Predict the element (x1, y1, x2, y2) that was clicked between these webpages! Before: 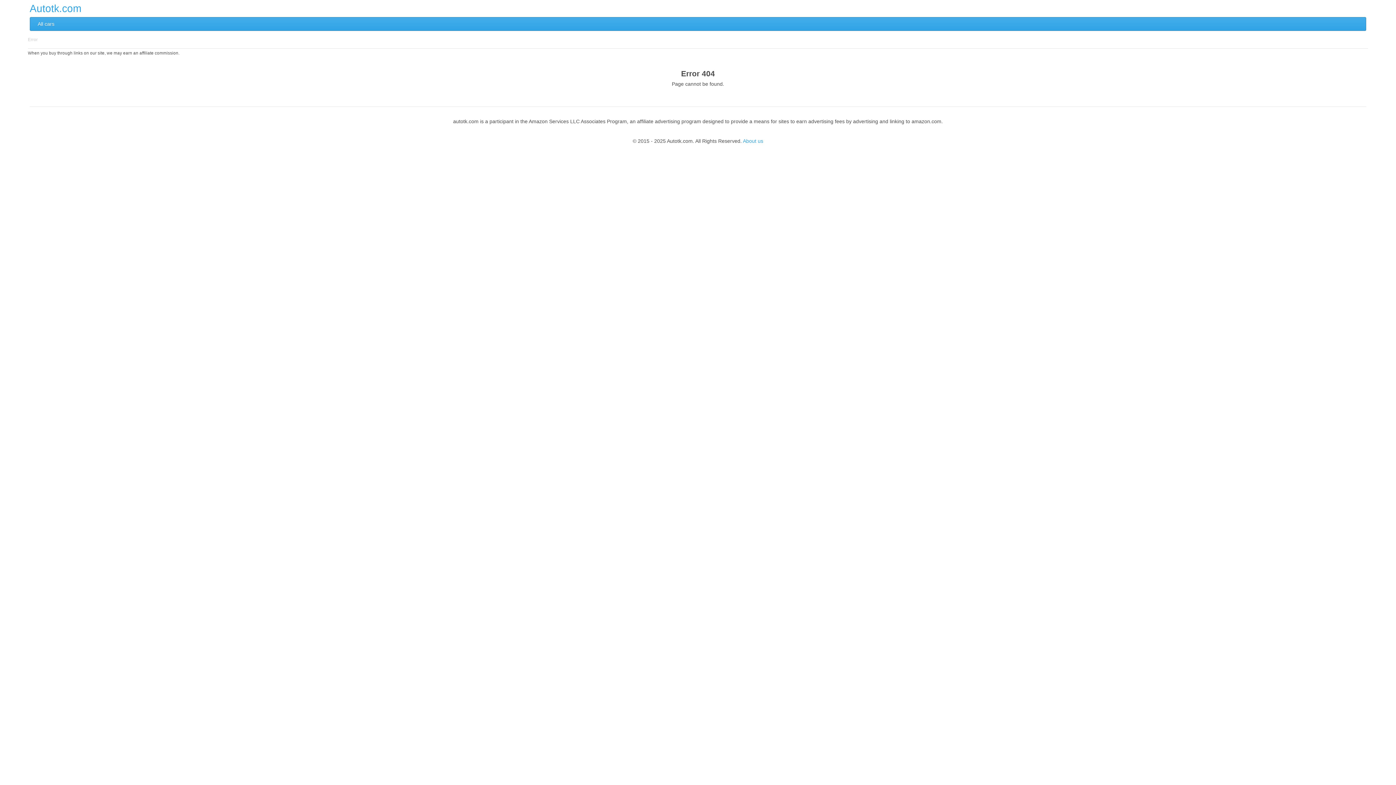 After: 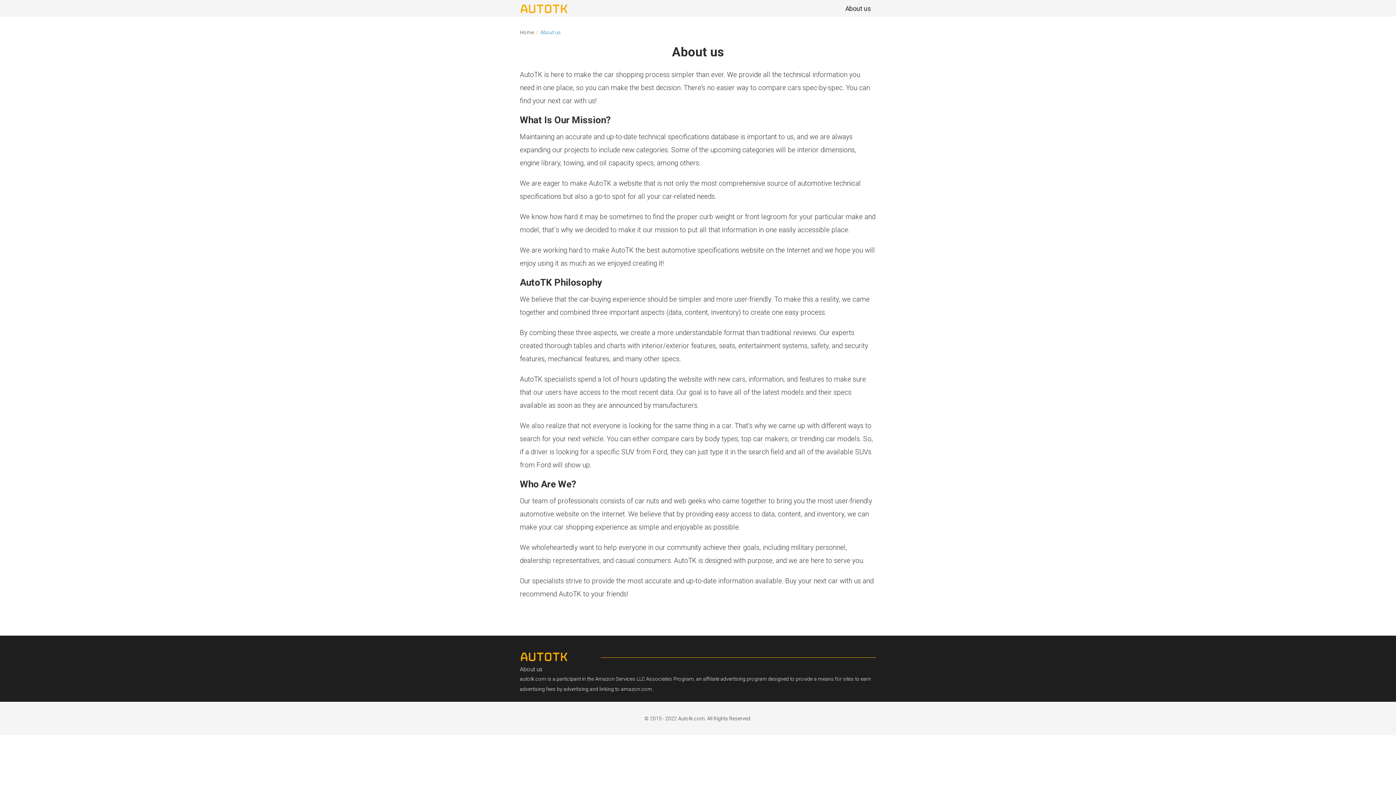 Action: bbox: (743, 138, 763, 144) label: About us